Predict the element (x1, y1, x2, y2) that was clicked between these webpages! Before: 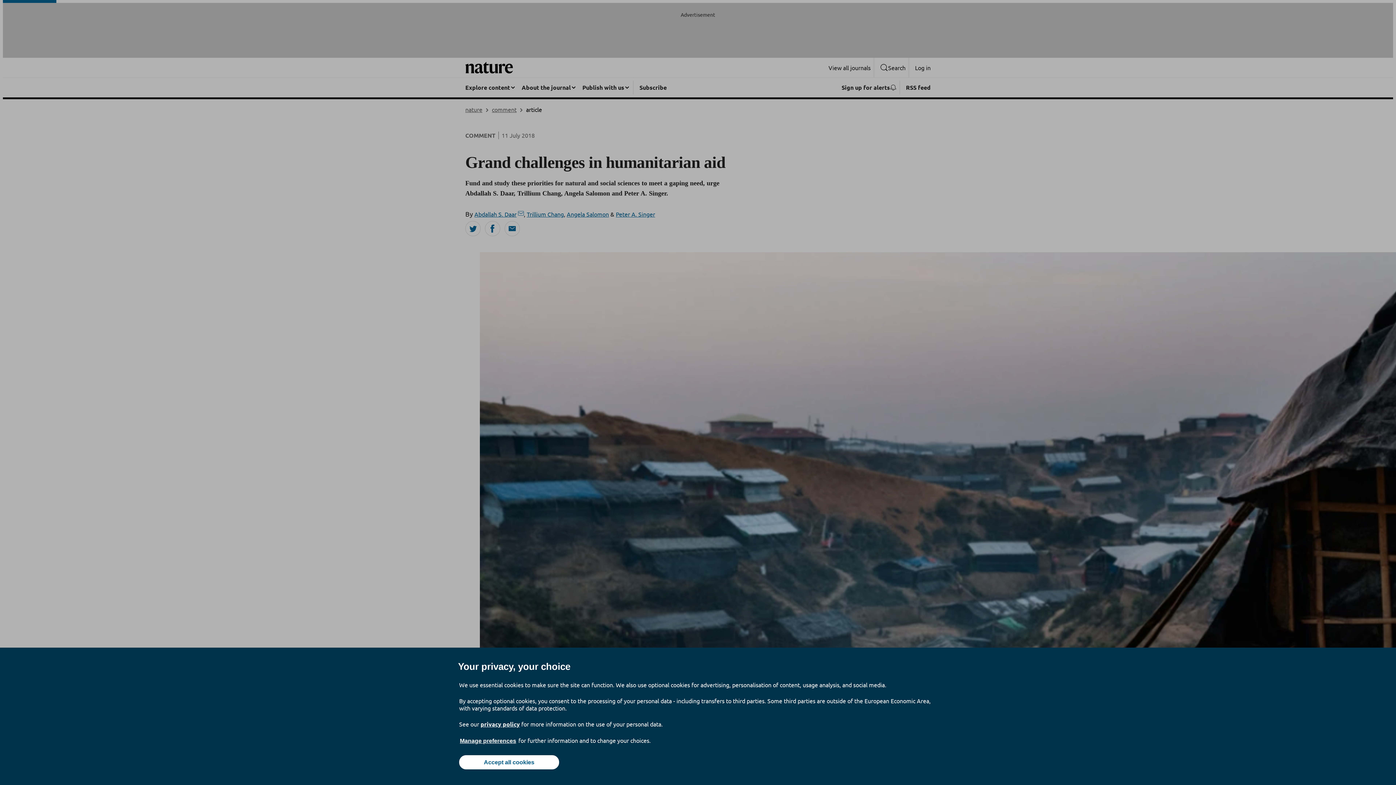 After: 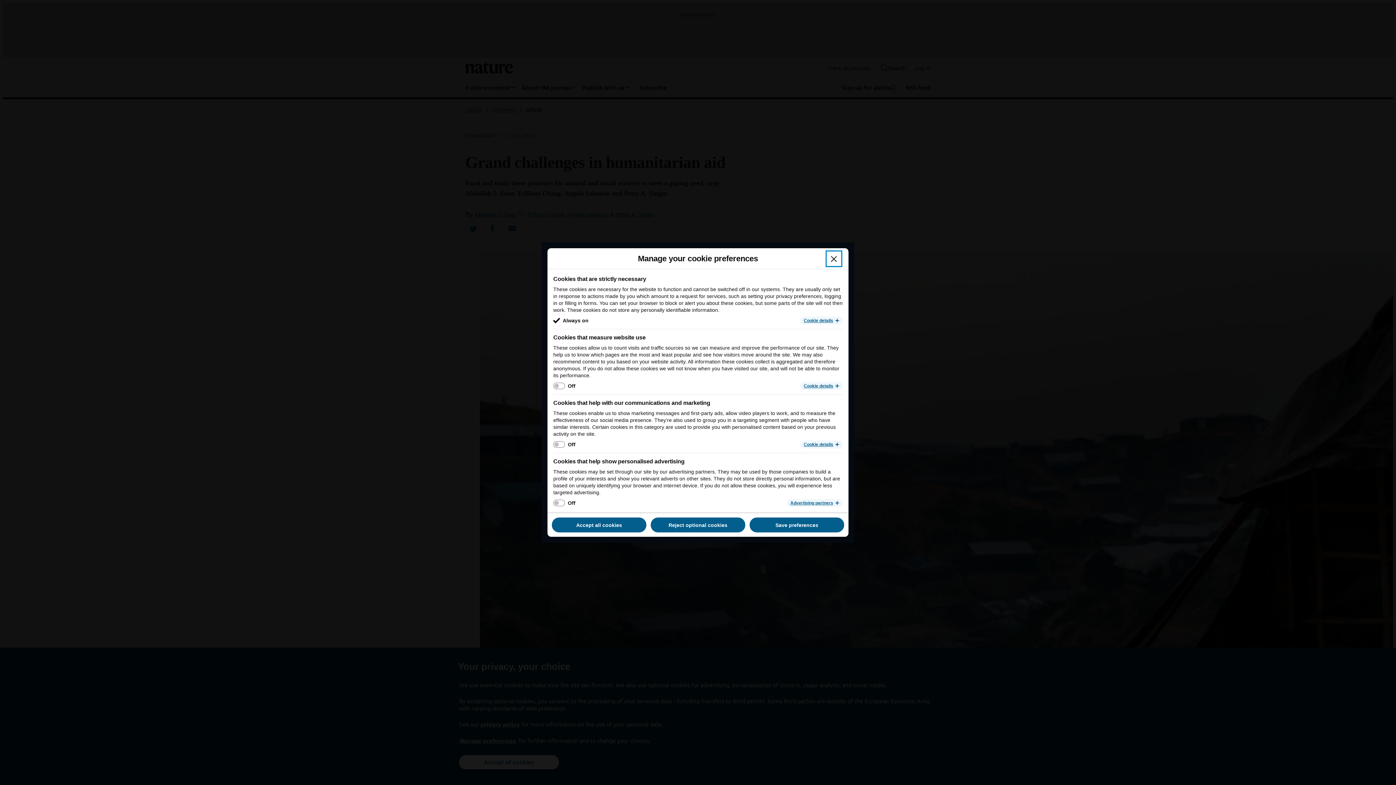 Action: bbox: (459, 737, 517, 745) label: Manage preferences